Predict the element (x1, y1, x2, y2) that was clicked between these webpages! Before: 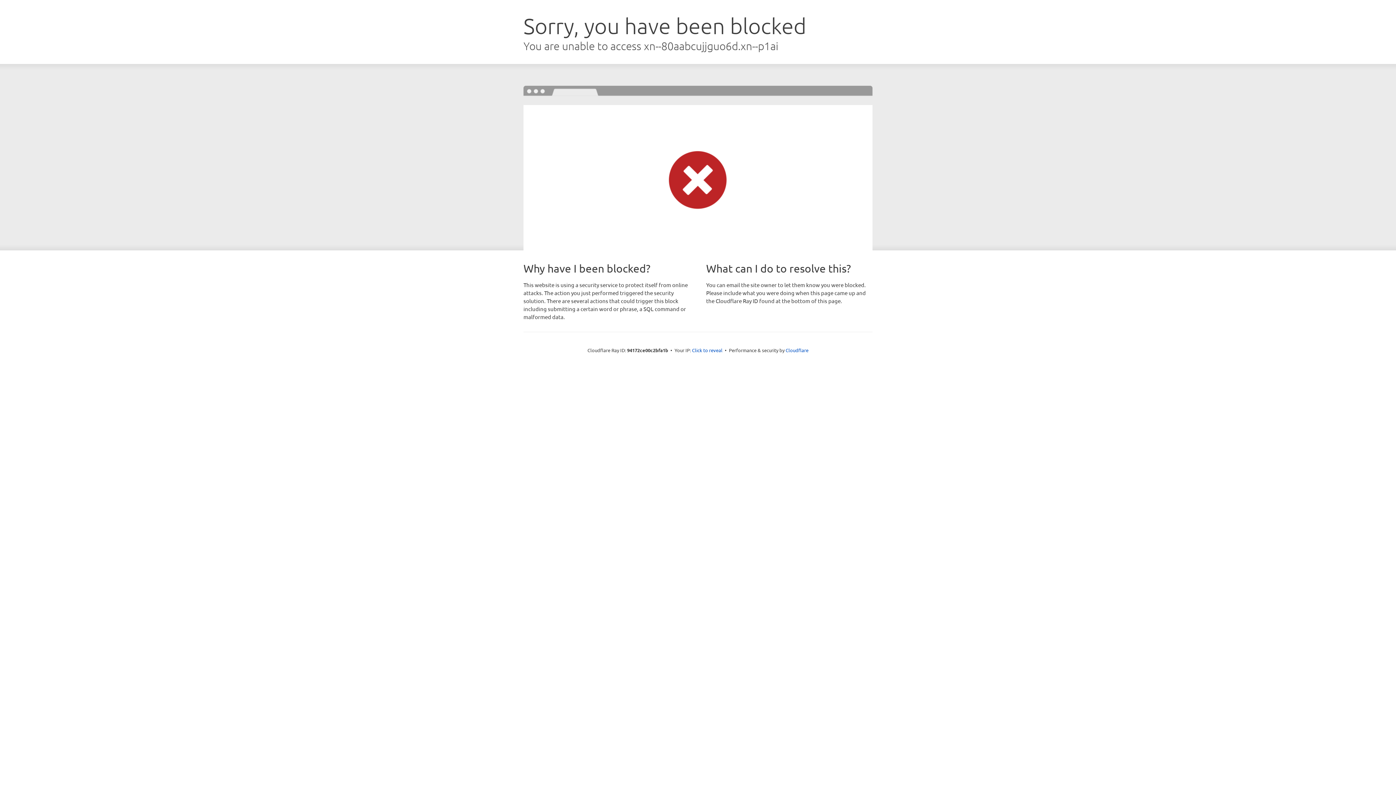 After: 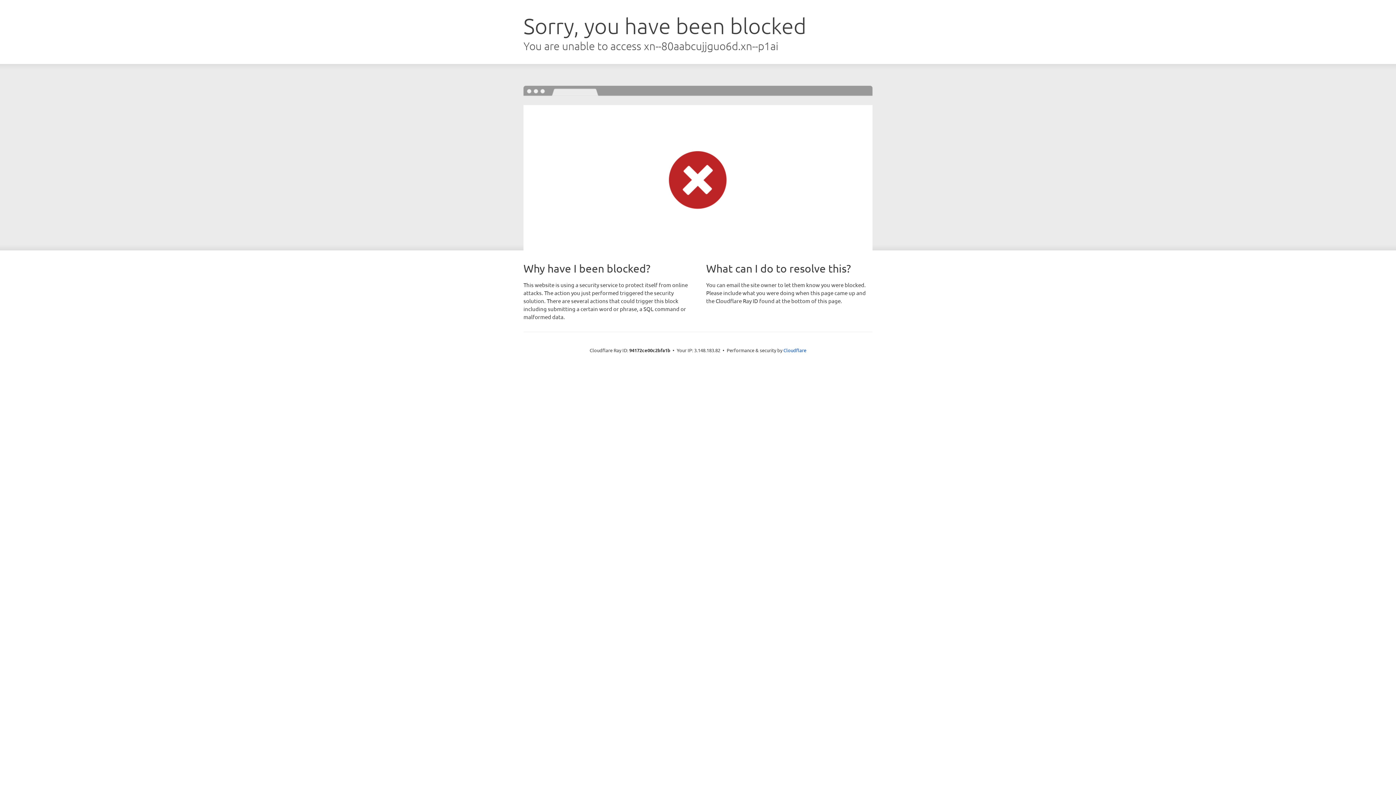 Action: bbox: (692, 346, 722, 353) label: Click to reveal